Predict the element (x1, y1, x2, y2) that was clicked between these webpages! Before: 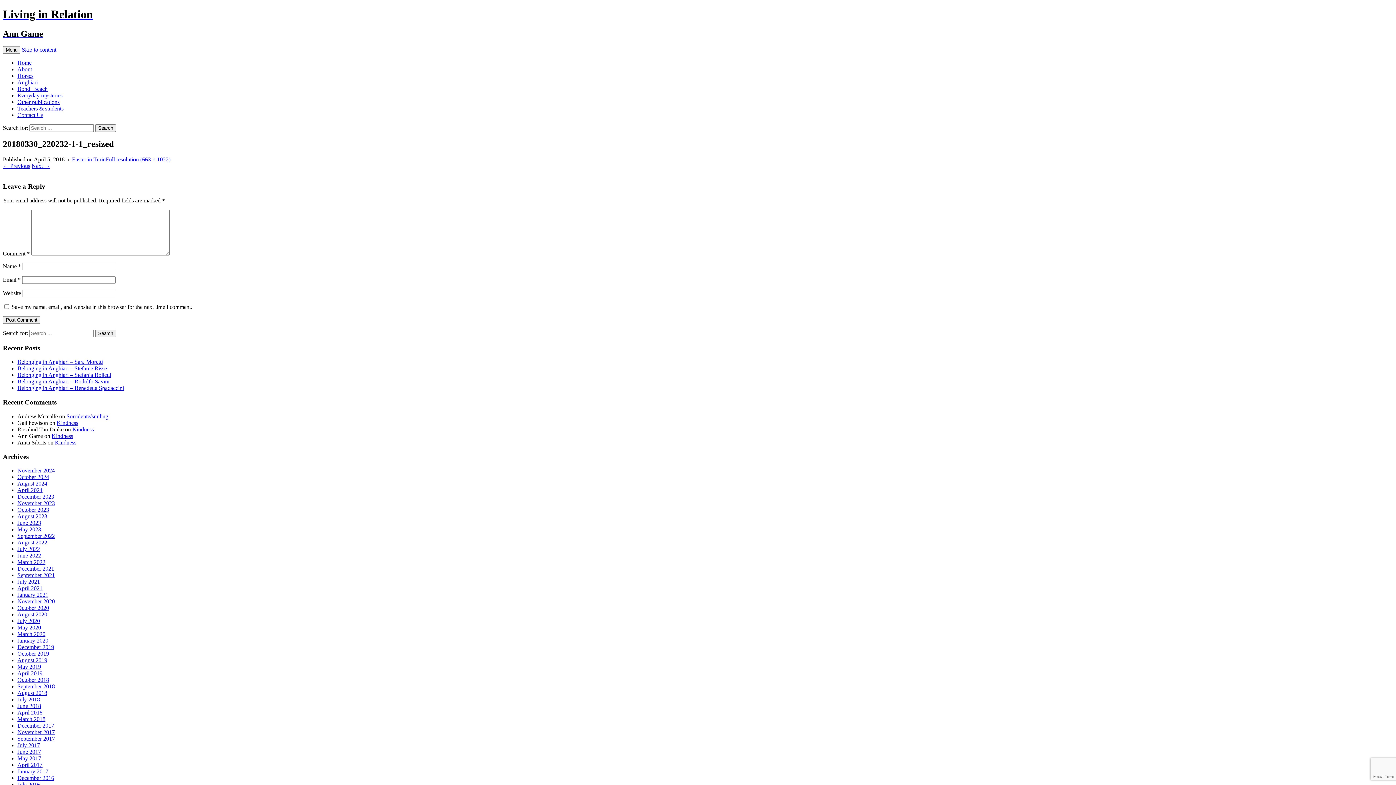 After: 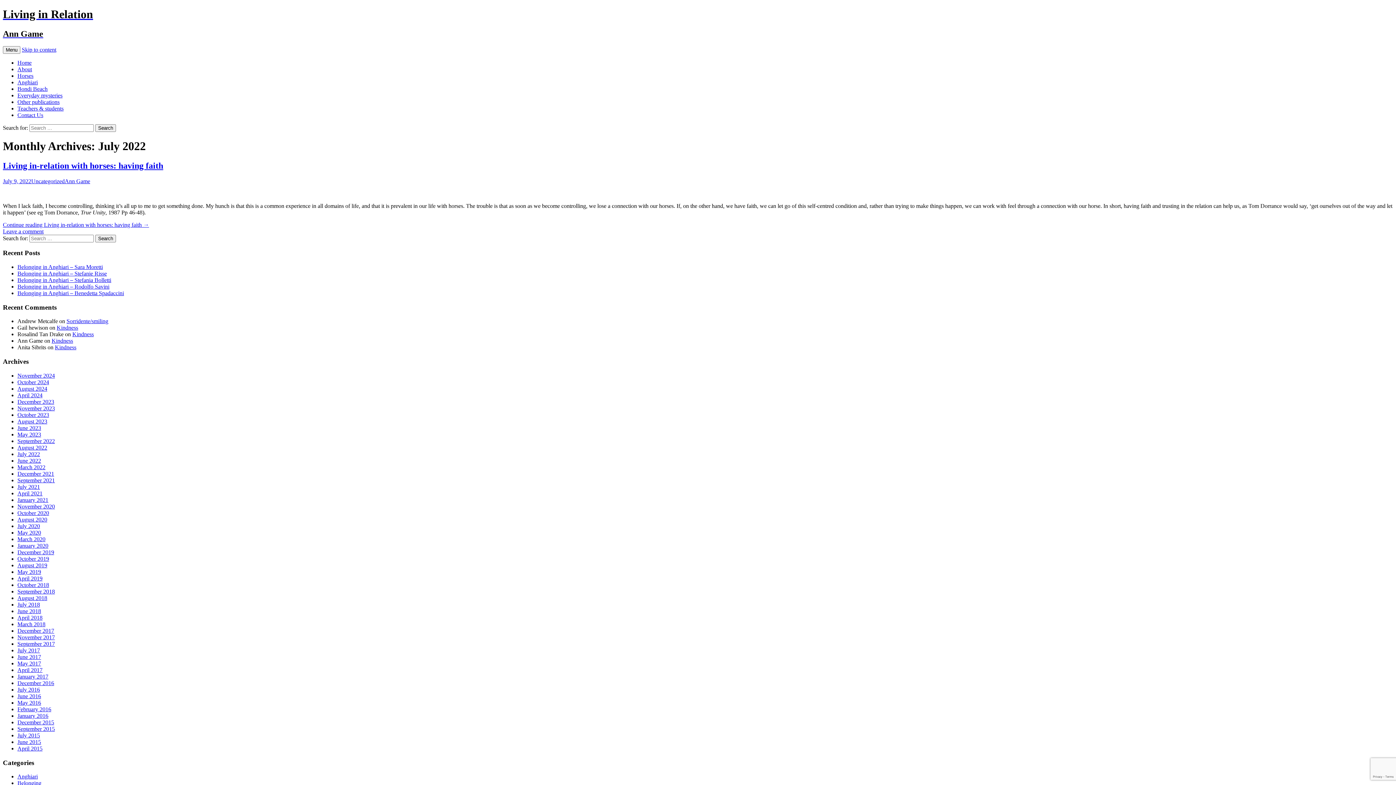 Action: bbox: (17, 546, 40, 552) label: July 2022